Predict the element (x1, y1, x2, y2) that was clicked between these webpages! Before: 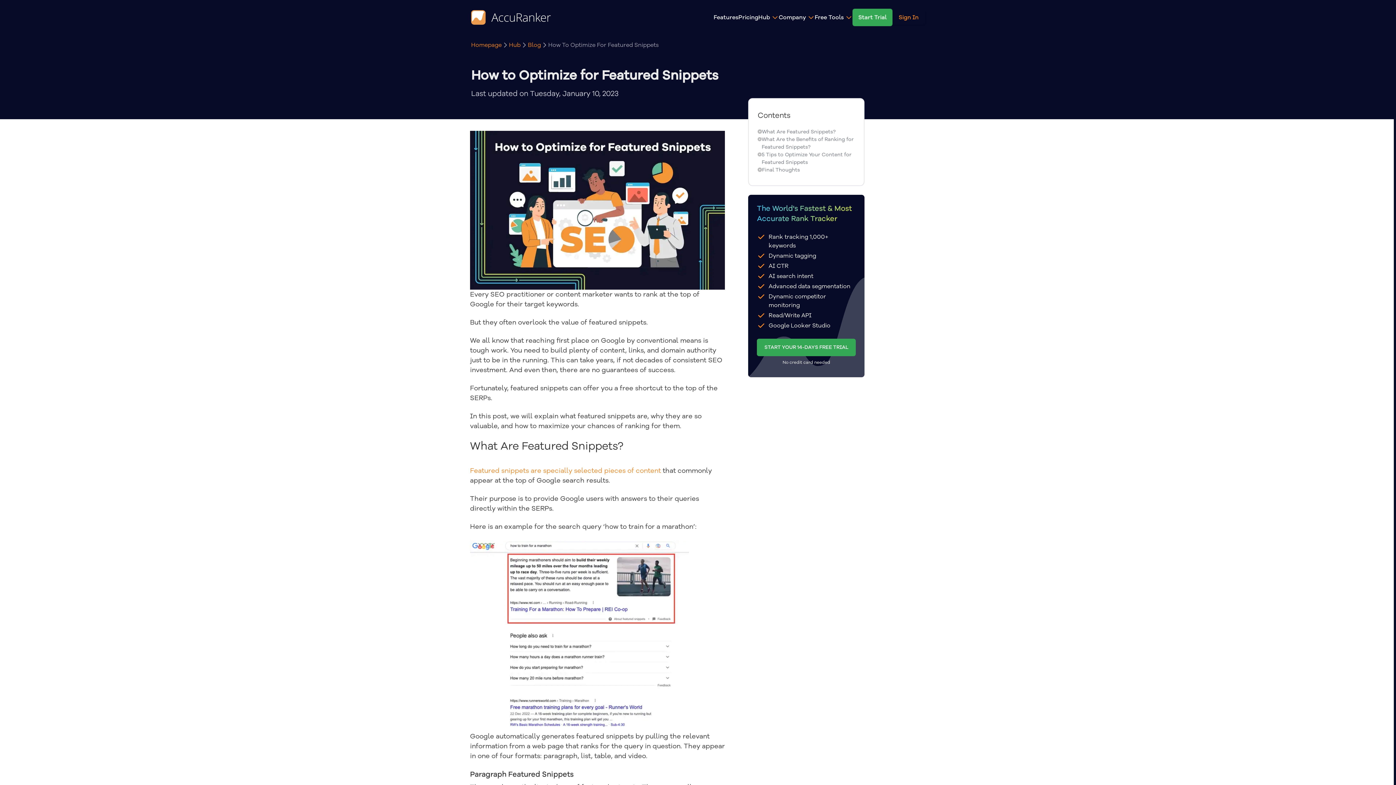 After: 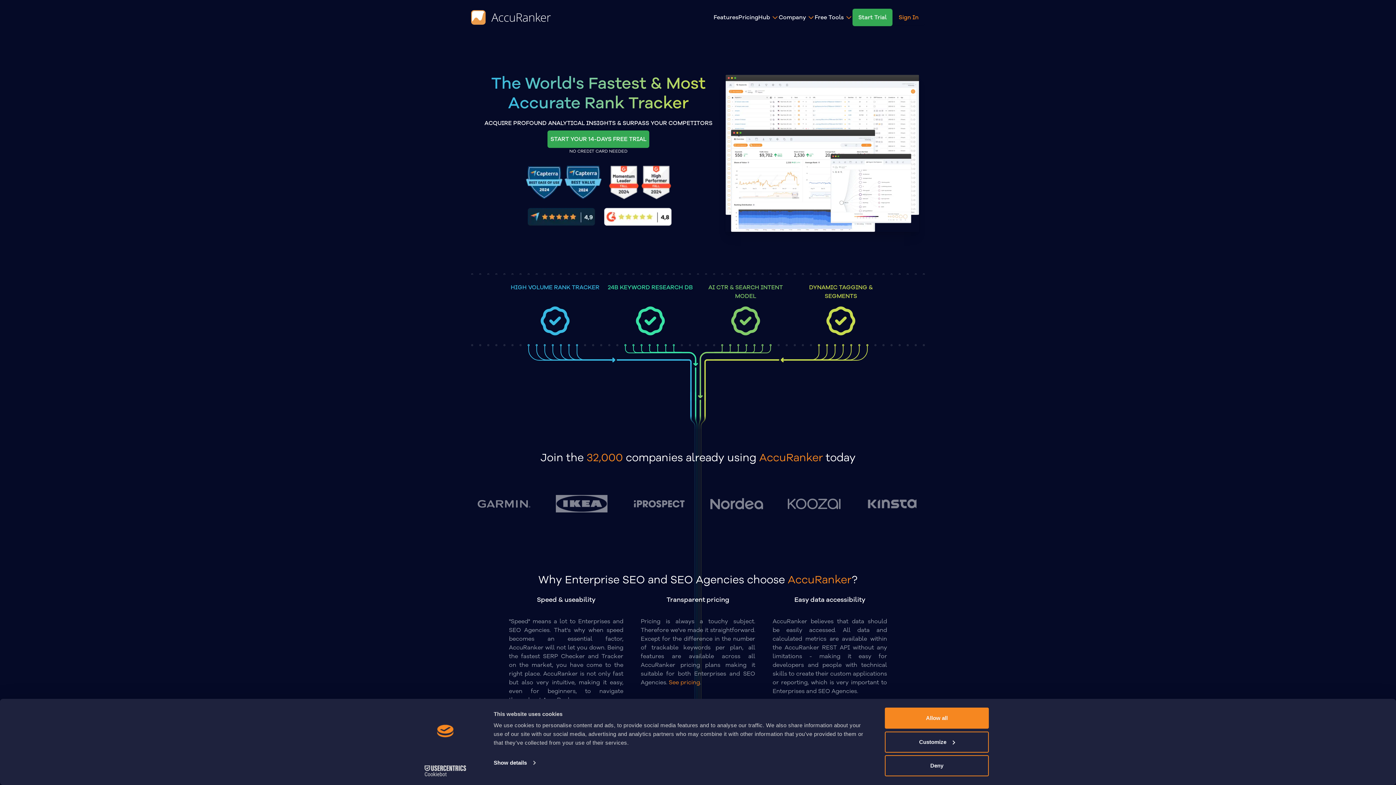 Action: bbox: (471, 41, 501, 49) label: Homepage